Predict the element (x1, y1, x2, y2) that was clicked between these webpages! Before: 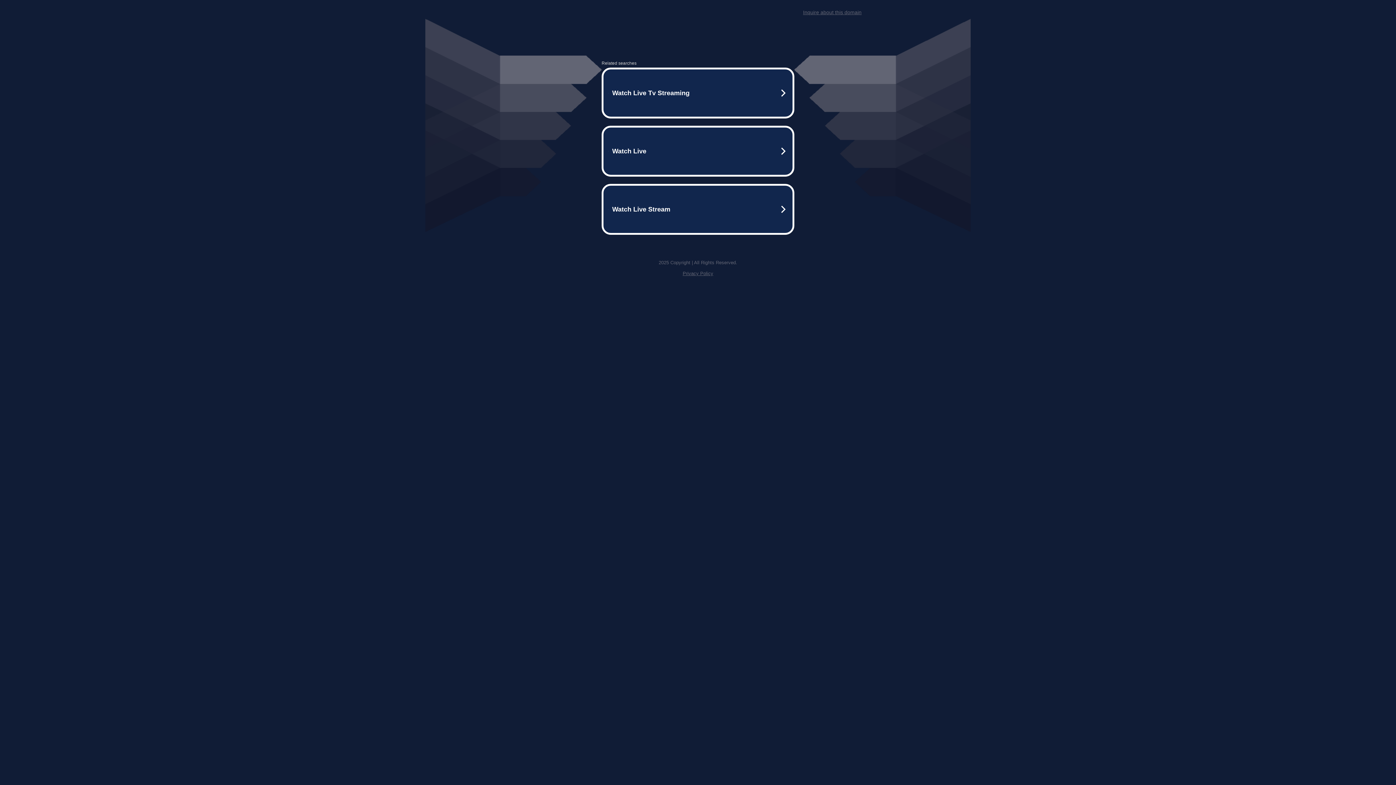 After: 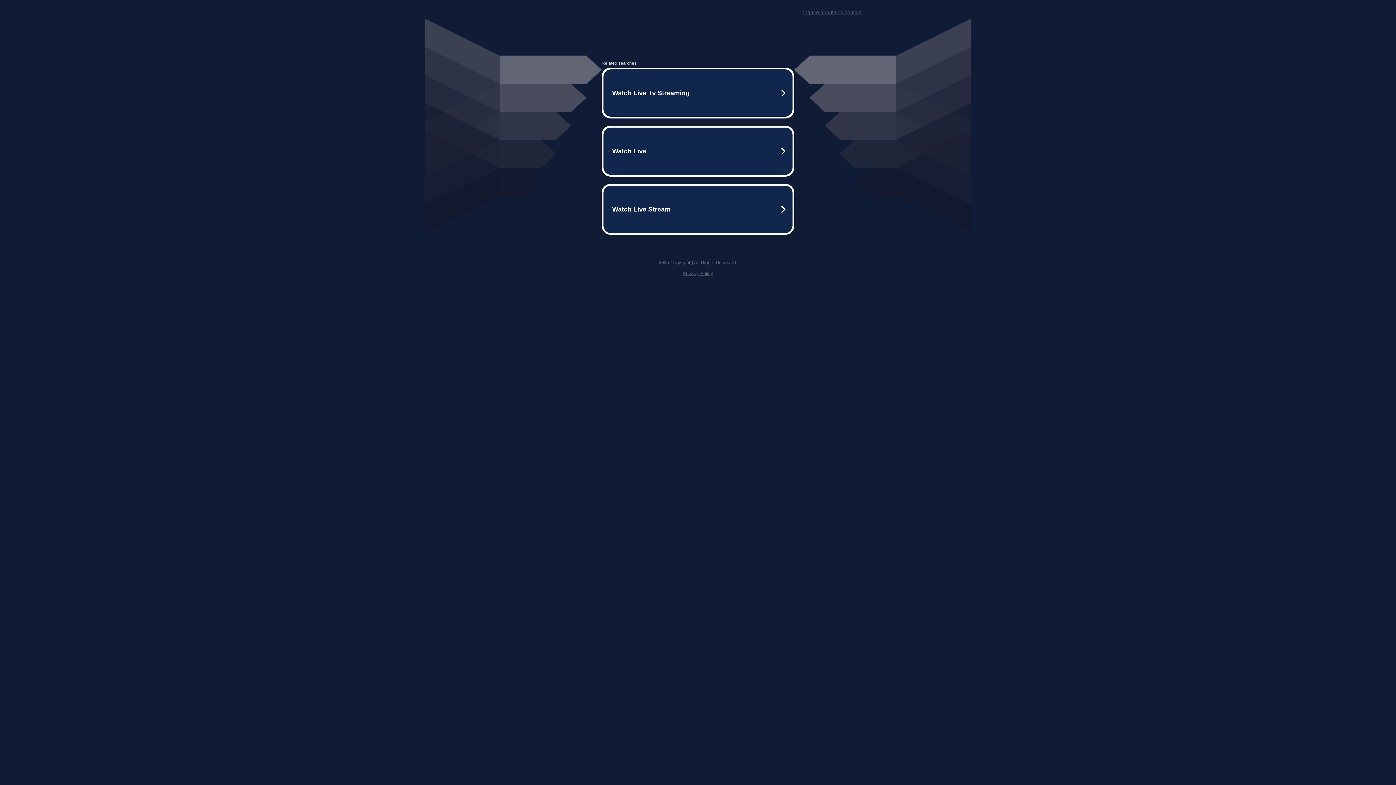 Action: bbox: (682, 270, 713, 276) label: Privacy Policy